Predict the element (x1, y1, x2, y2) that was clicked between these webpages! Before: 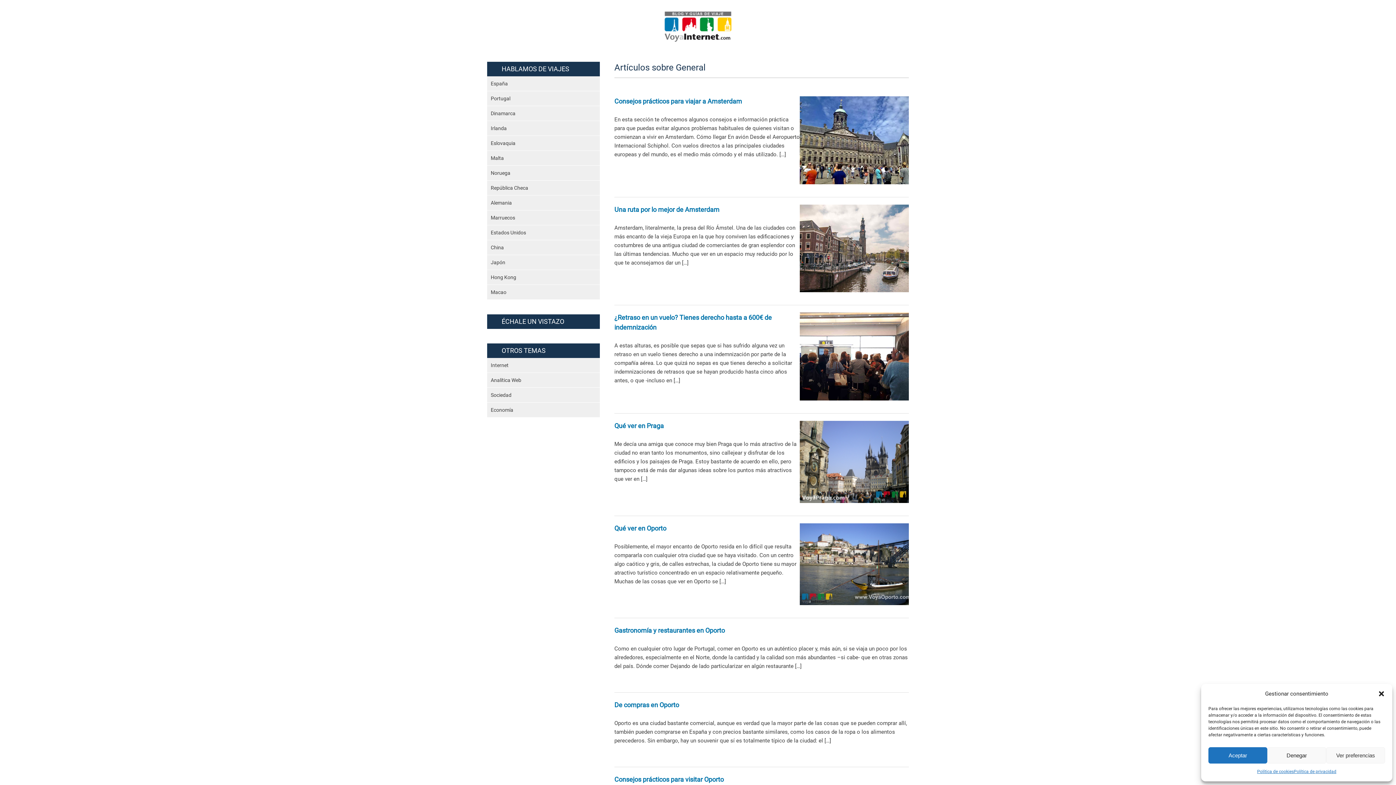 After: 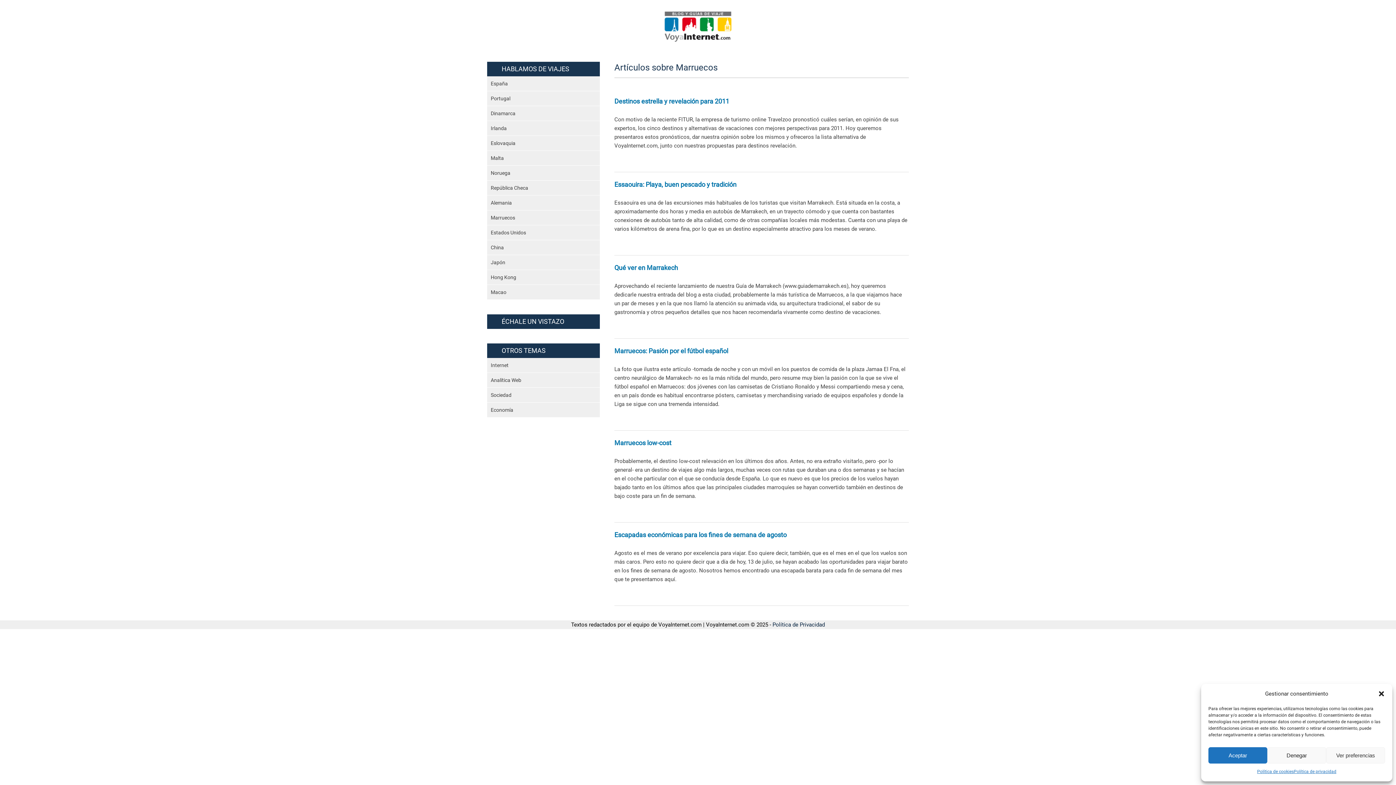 Action: bbox: (487, 210, 600, 225) label: Marruecos